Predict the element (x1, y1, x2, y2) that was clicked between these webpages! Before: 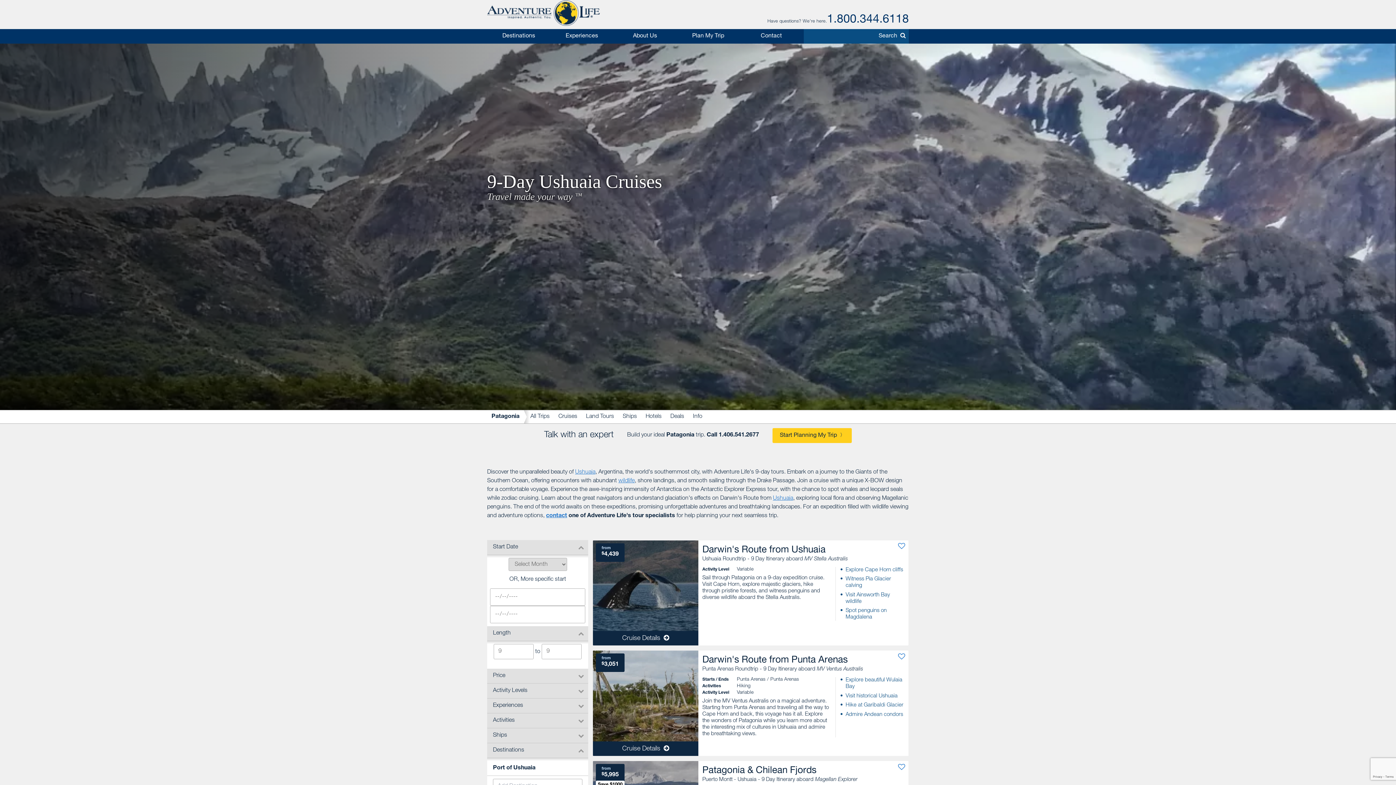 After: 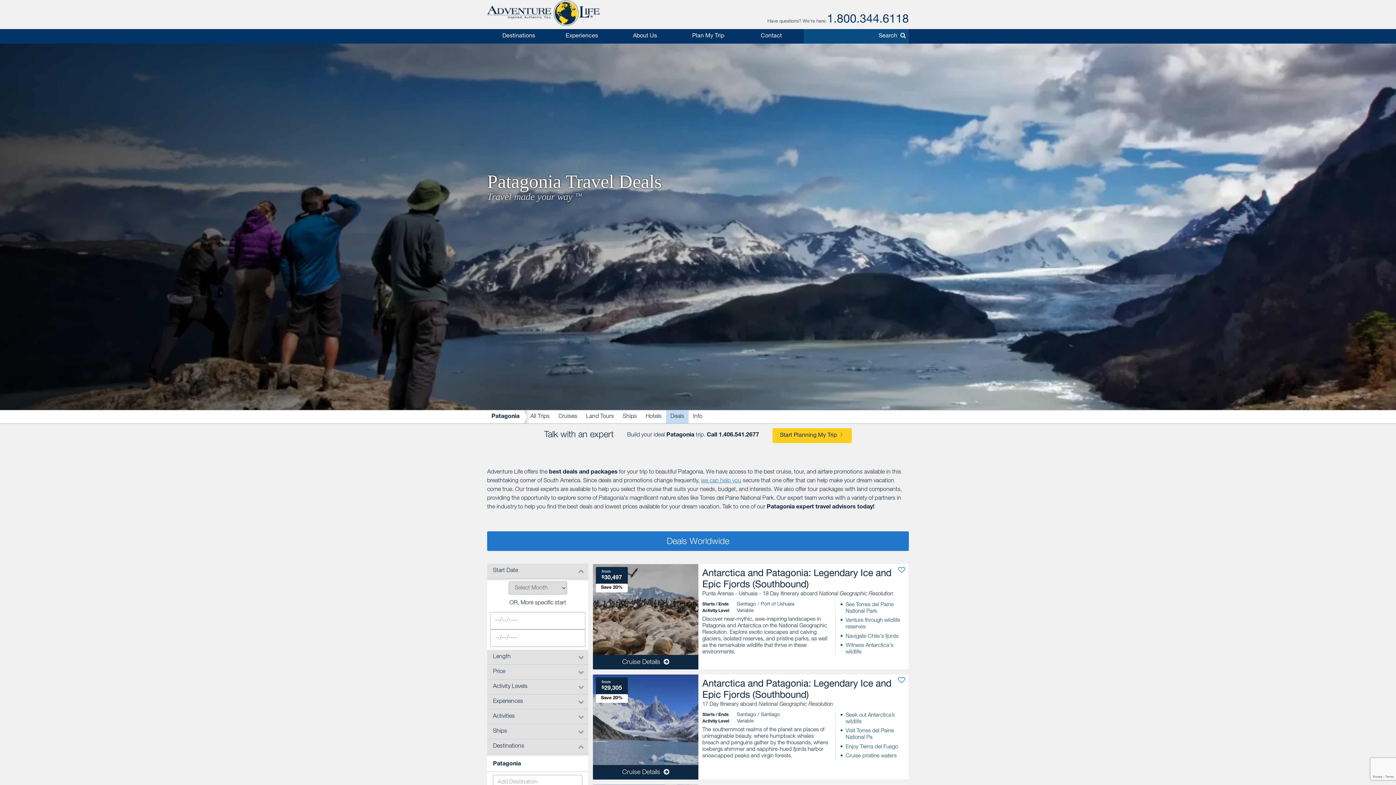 Action: label: Deals bbox: (666, 410, 688, 423)